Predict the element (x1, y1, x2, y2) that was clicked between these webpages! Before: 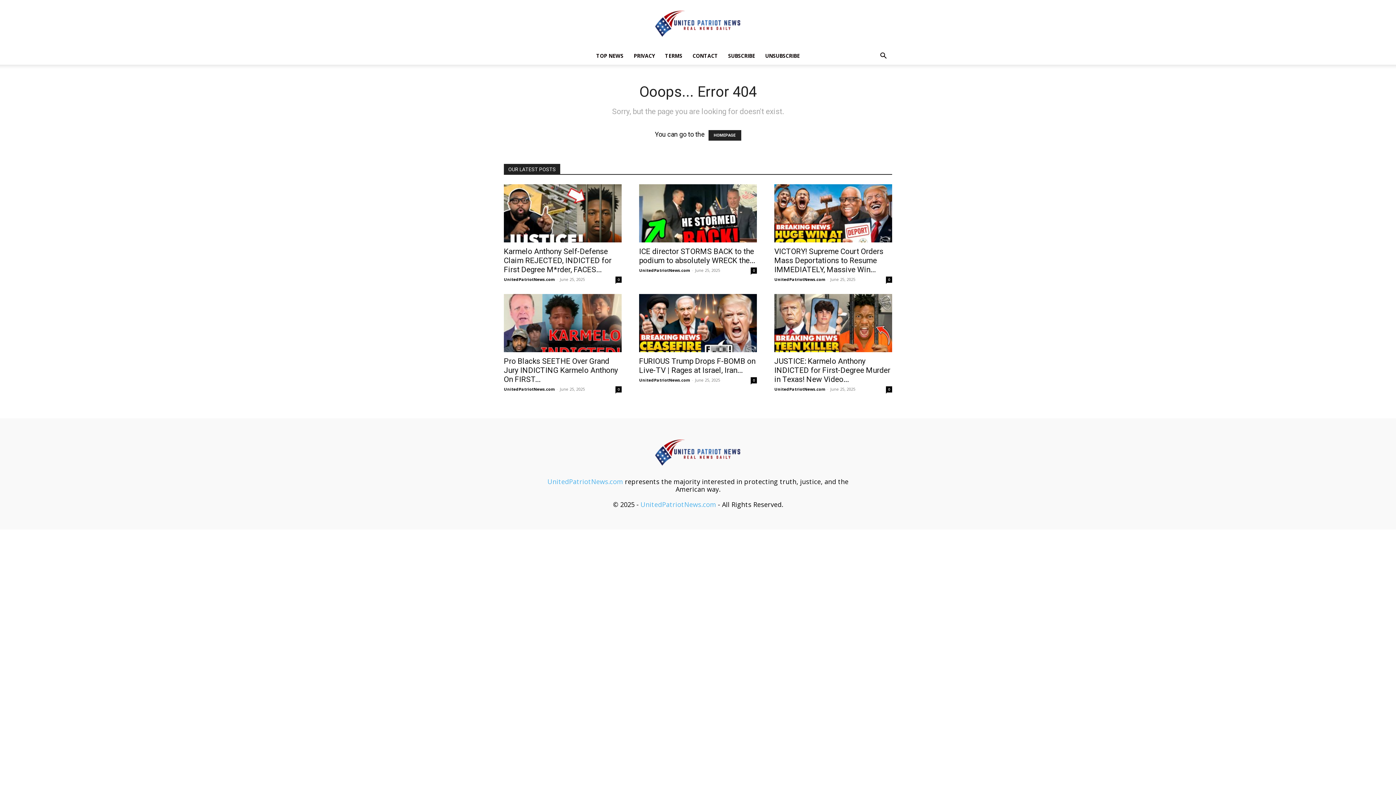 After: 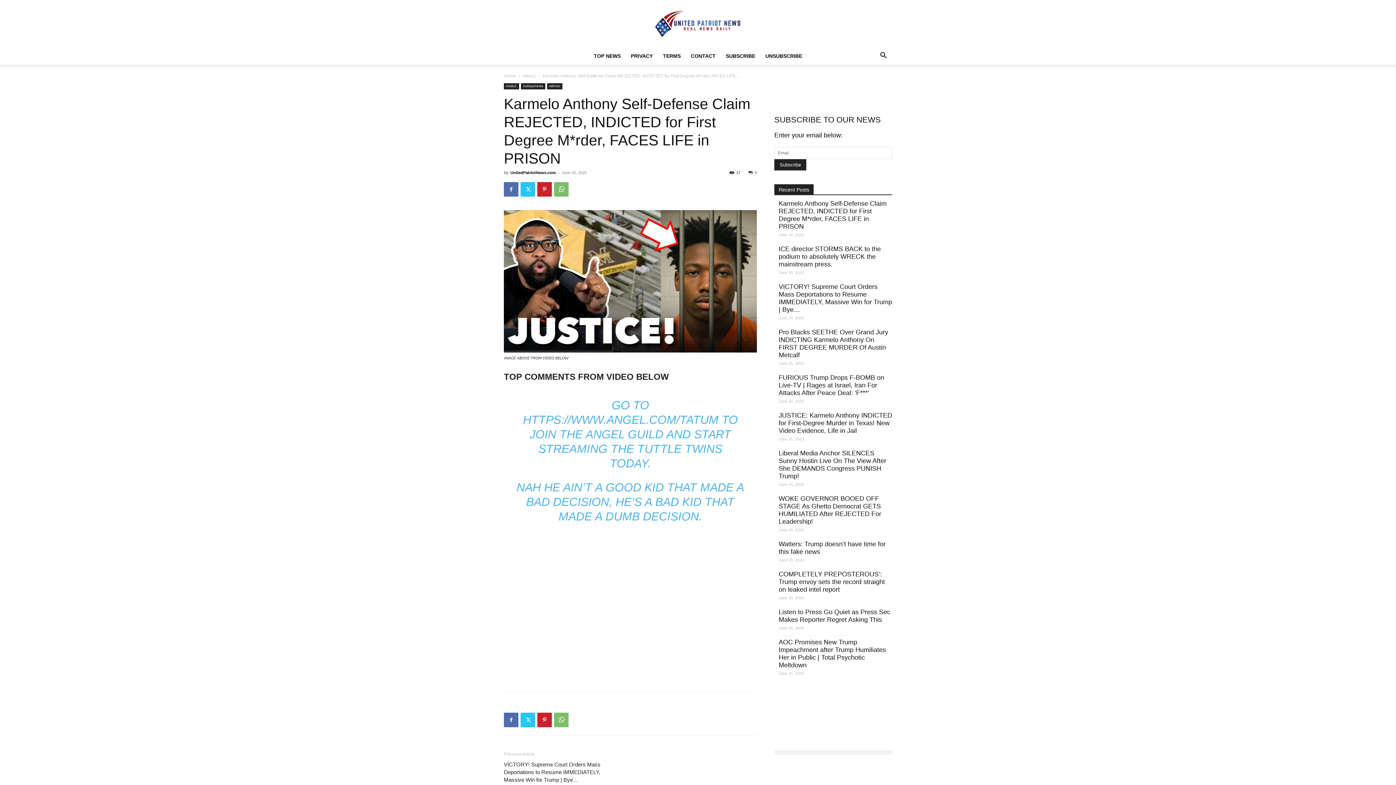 Action: bbox: (504, 184, 621, 242)